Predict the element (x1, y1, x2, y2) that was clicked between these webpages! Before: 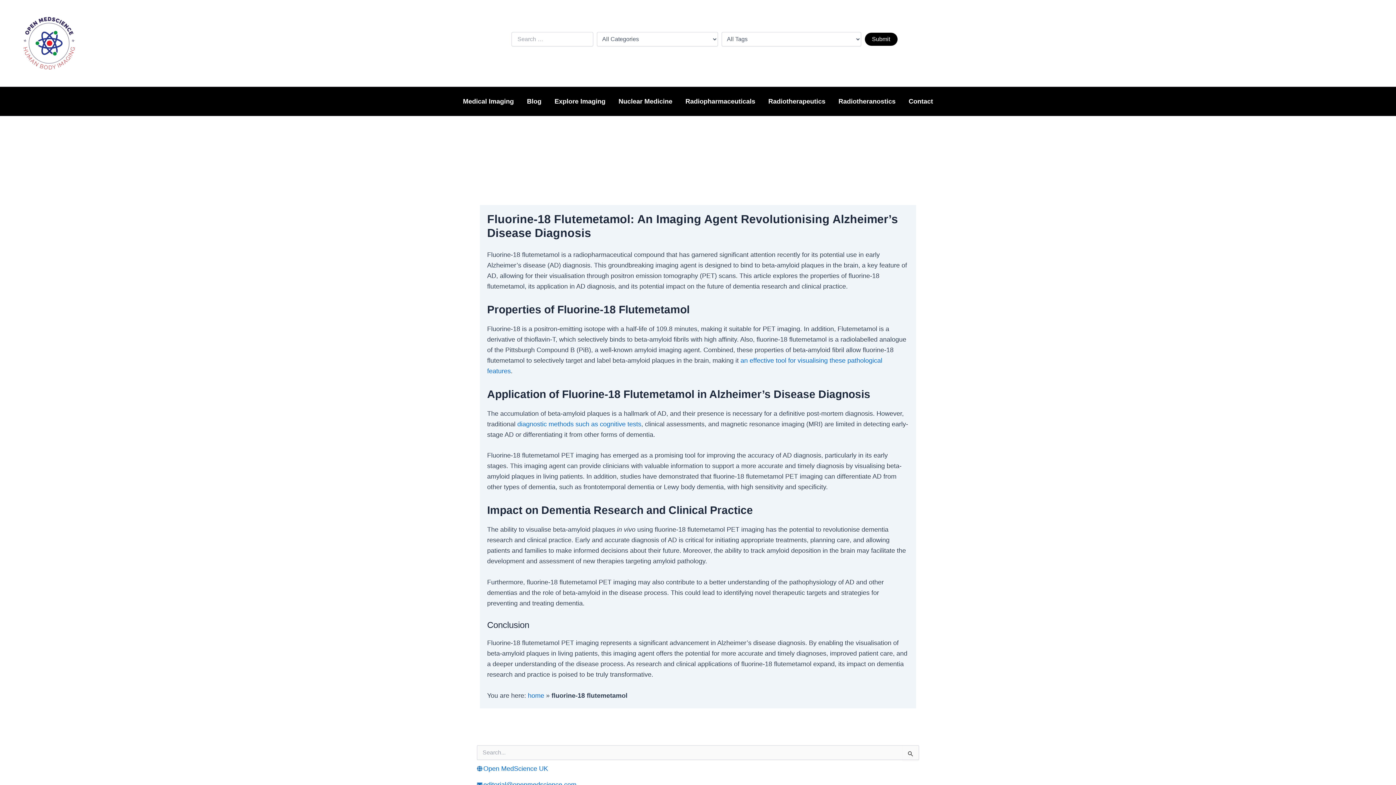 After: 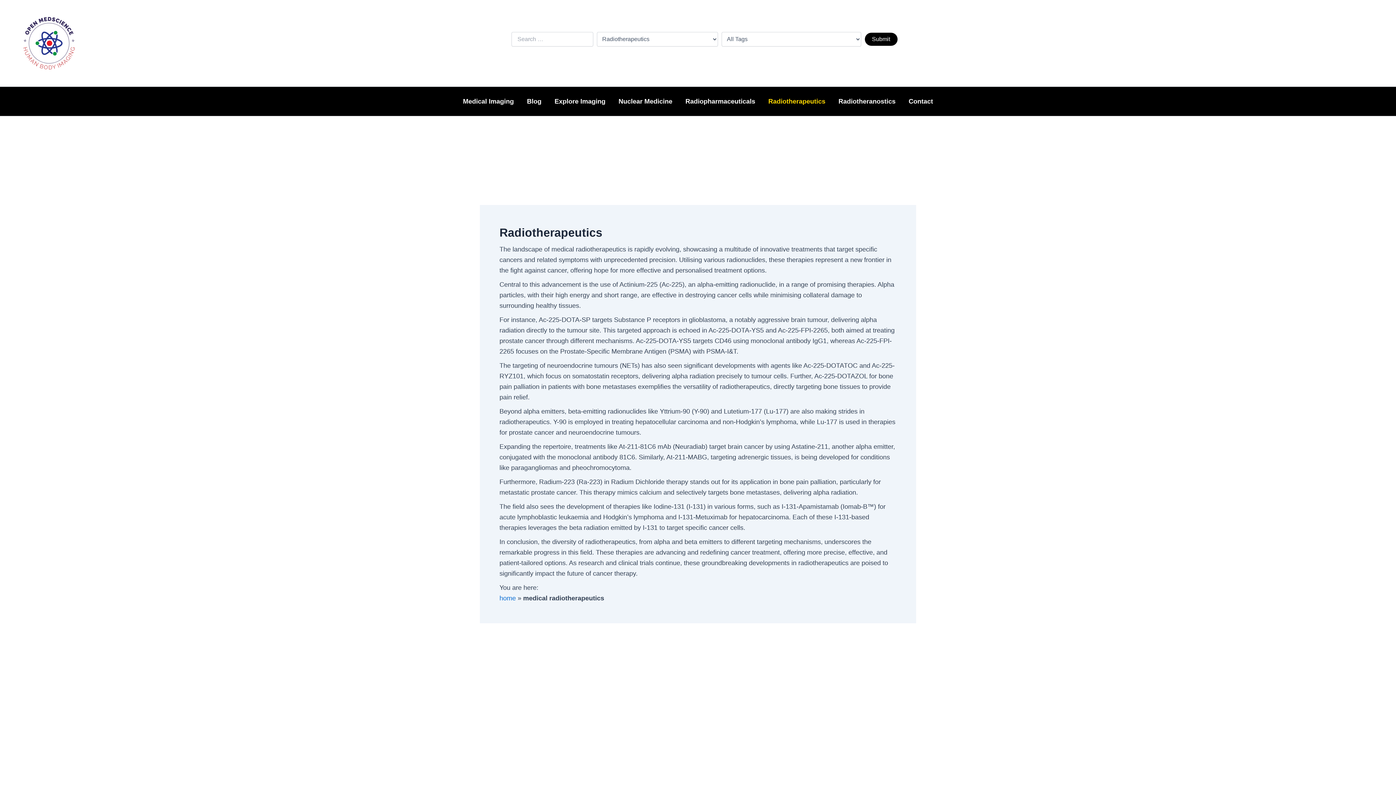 Action: label: Radiotherapeutics bbox: (762, 86, 832, 116)